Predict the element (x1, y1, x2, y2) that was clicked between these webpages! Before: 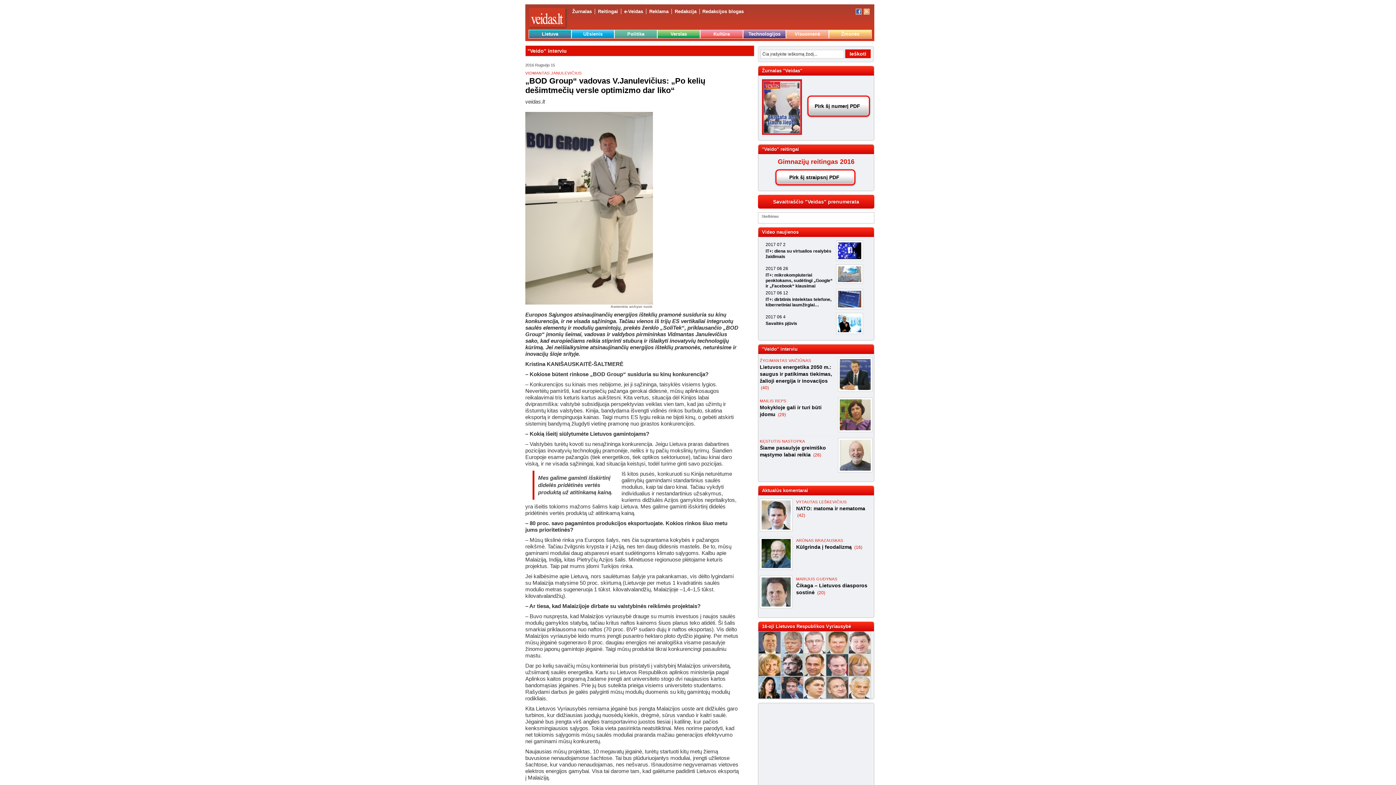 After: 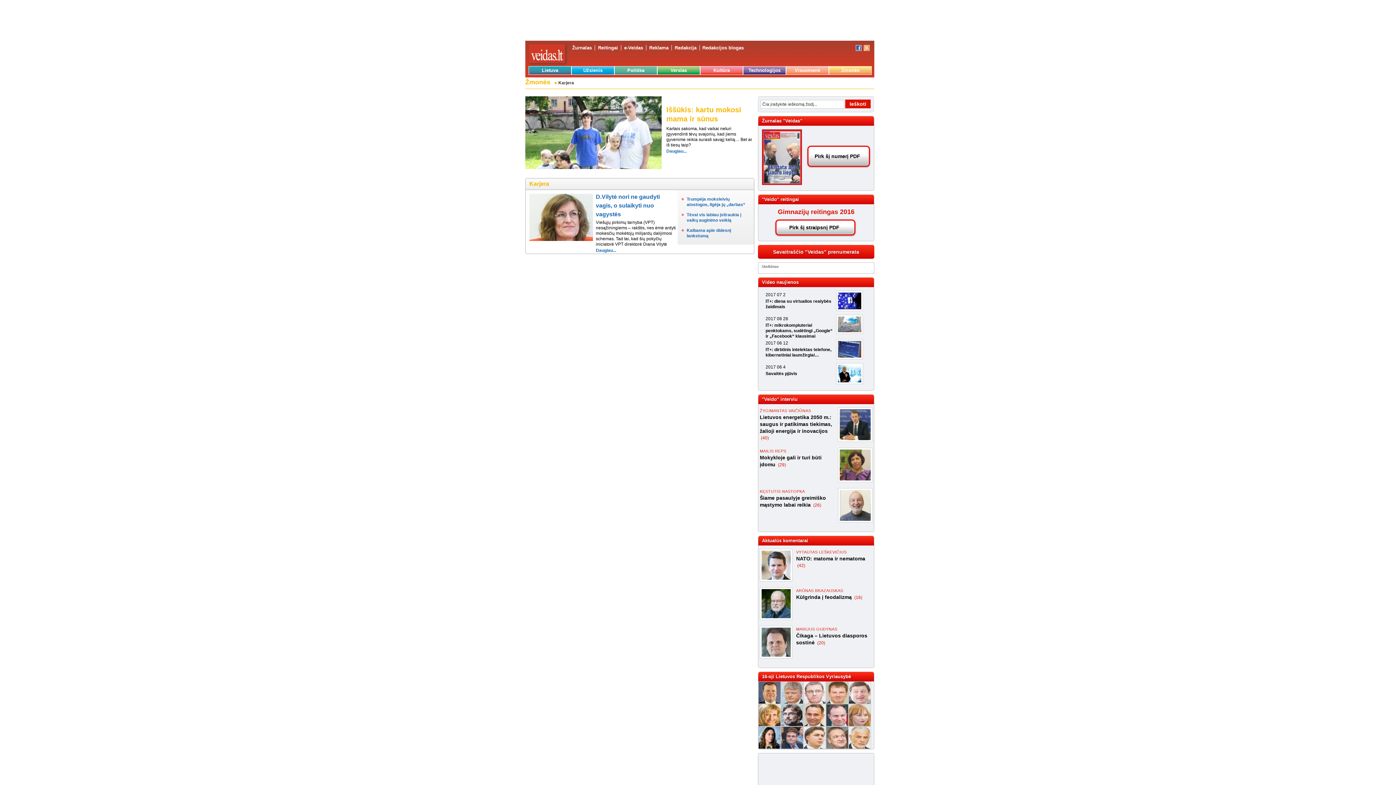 Action: label: Žmonės bbox: (841, 31, 859, 36)